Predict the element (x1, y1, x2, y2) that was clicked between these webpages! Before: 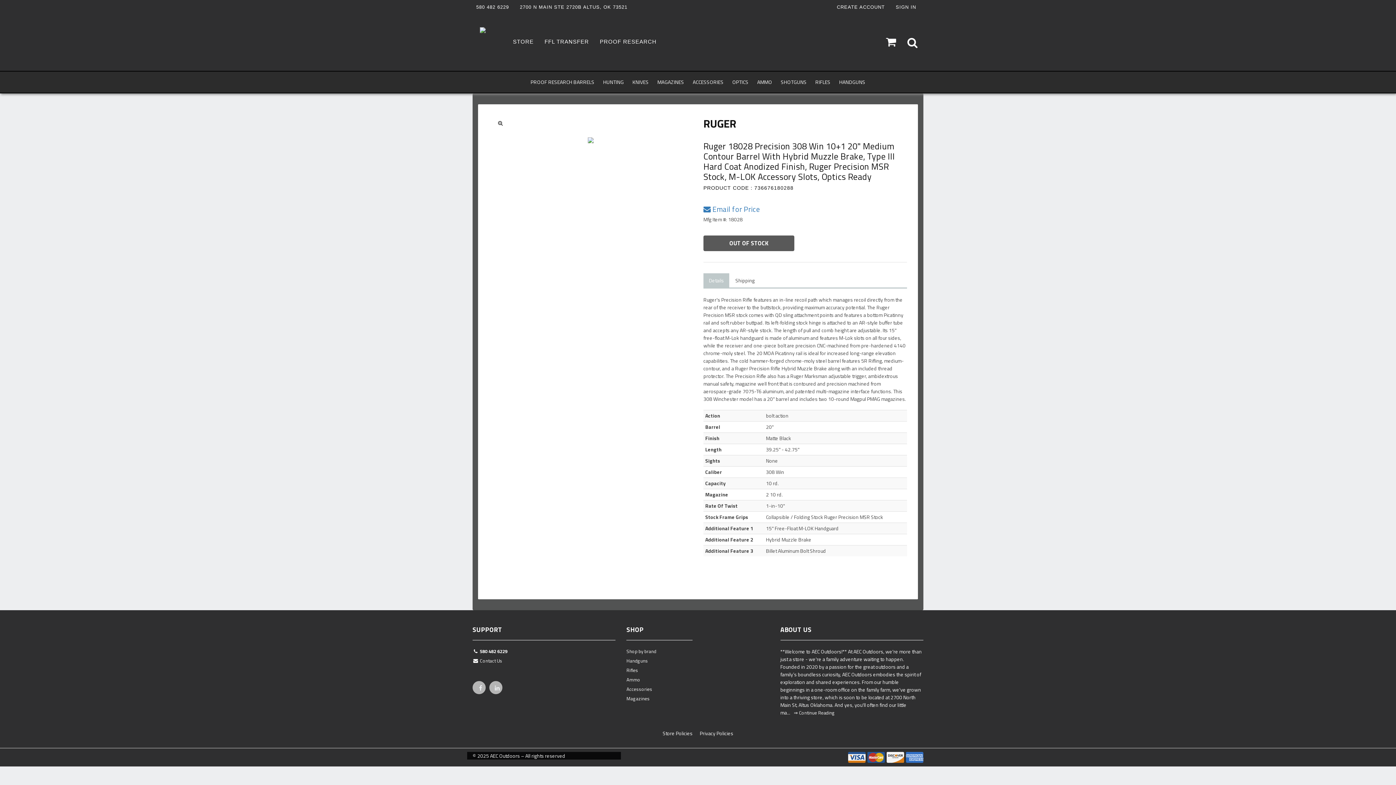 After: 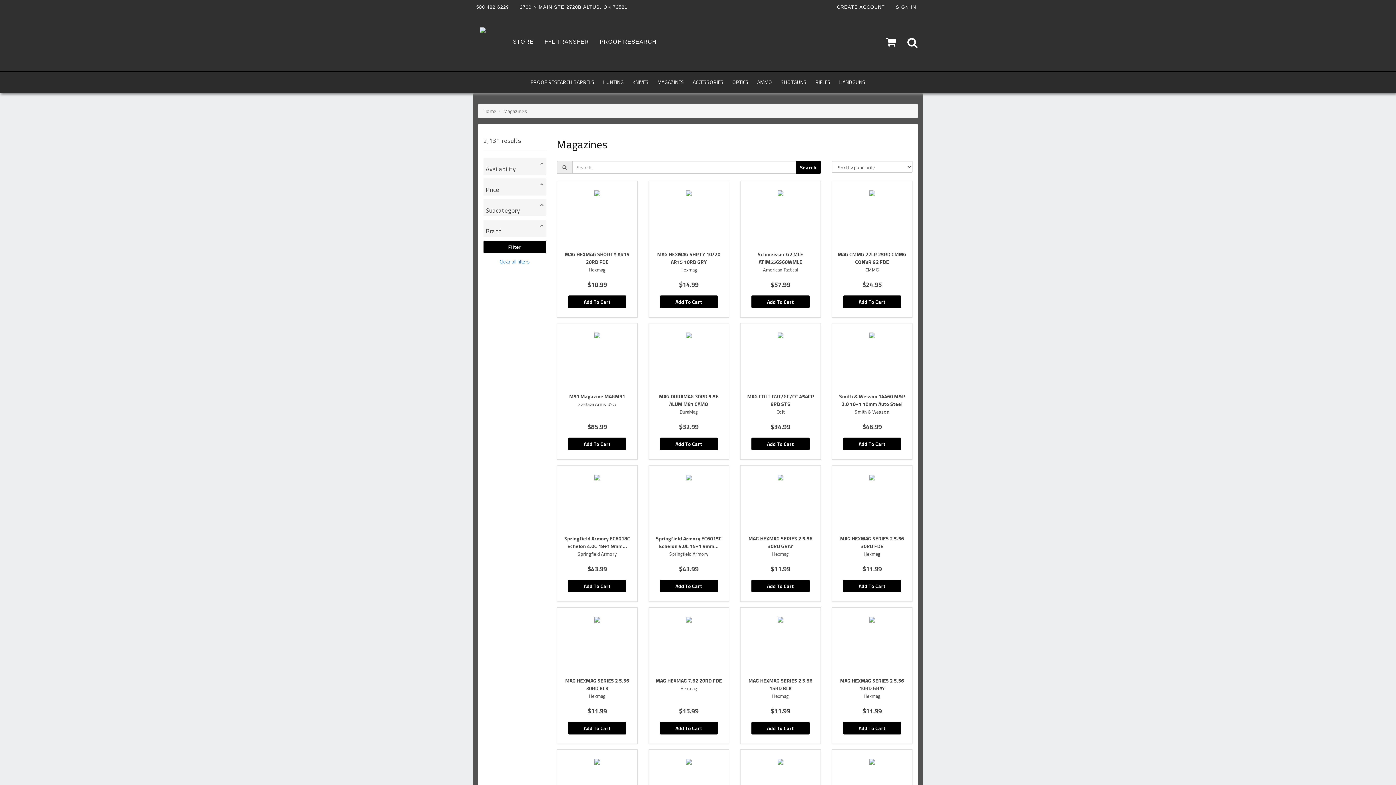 Action: bbox: (653, 71, 688, 92) label: MAGAZINES